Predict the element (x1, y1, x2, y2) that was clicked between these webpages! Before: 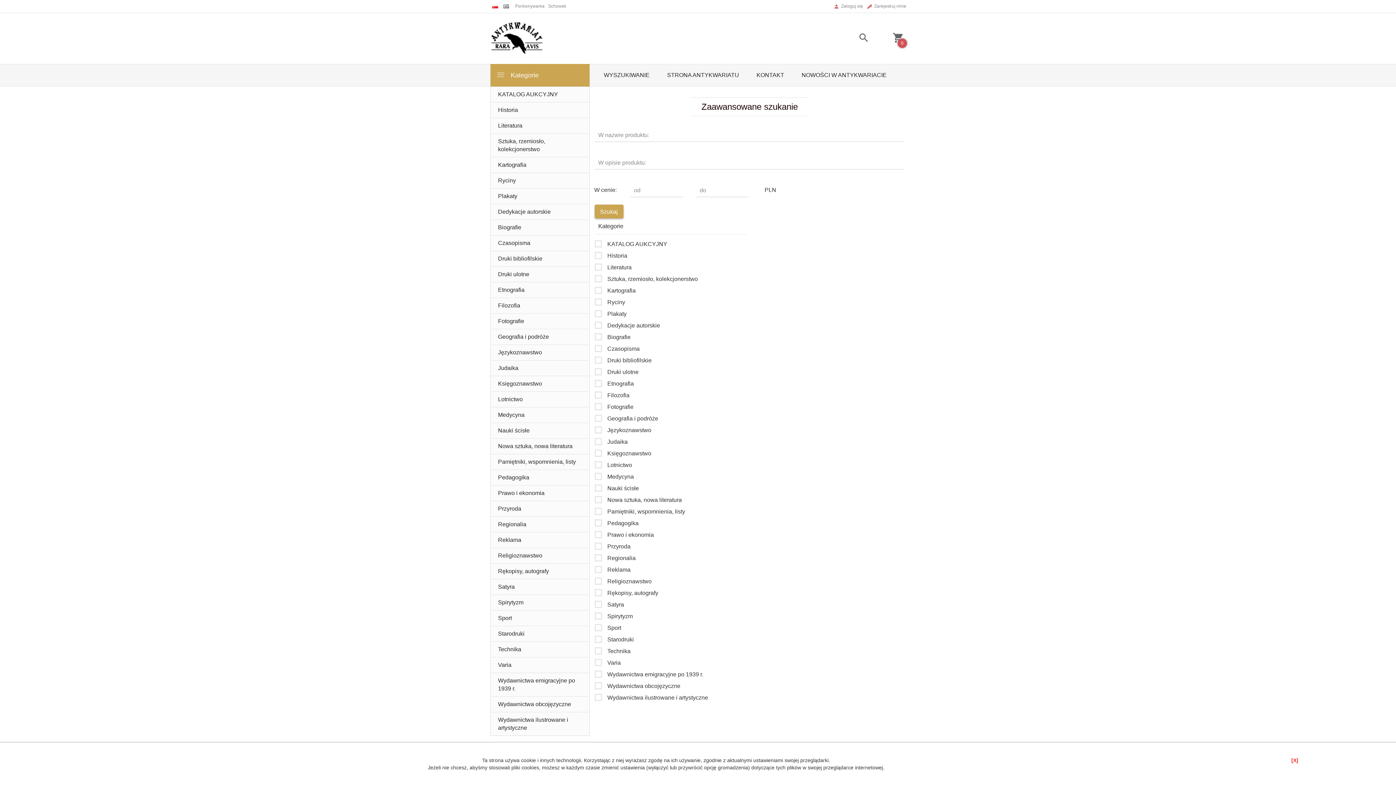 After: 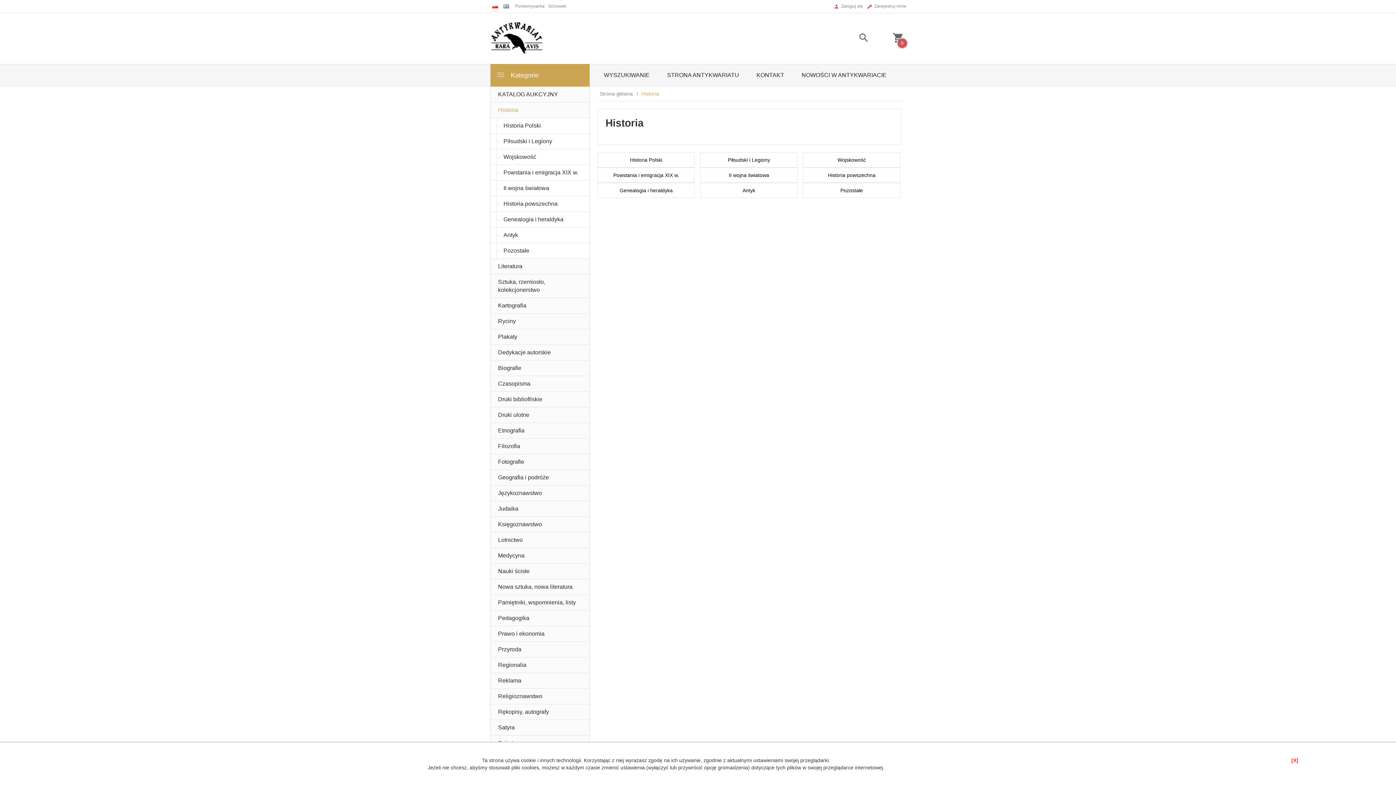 Action: bbox: (490, 102, 589, 117) label: Historia